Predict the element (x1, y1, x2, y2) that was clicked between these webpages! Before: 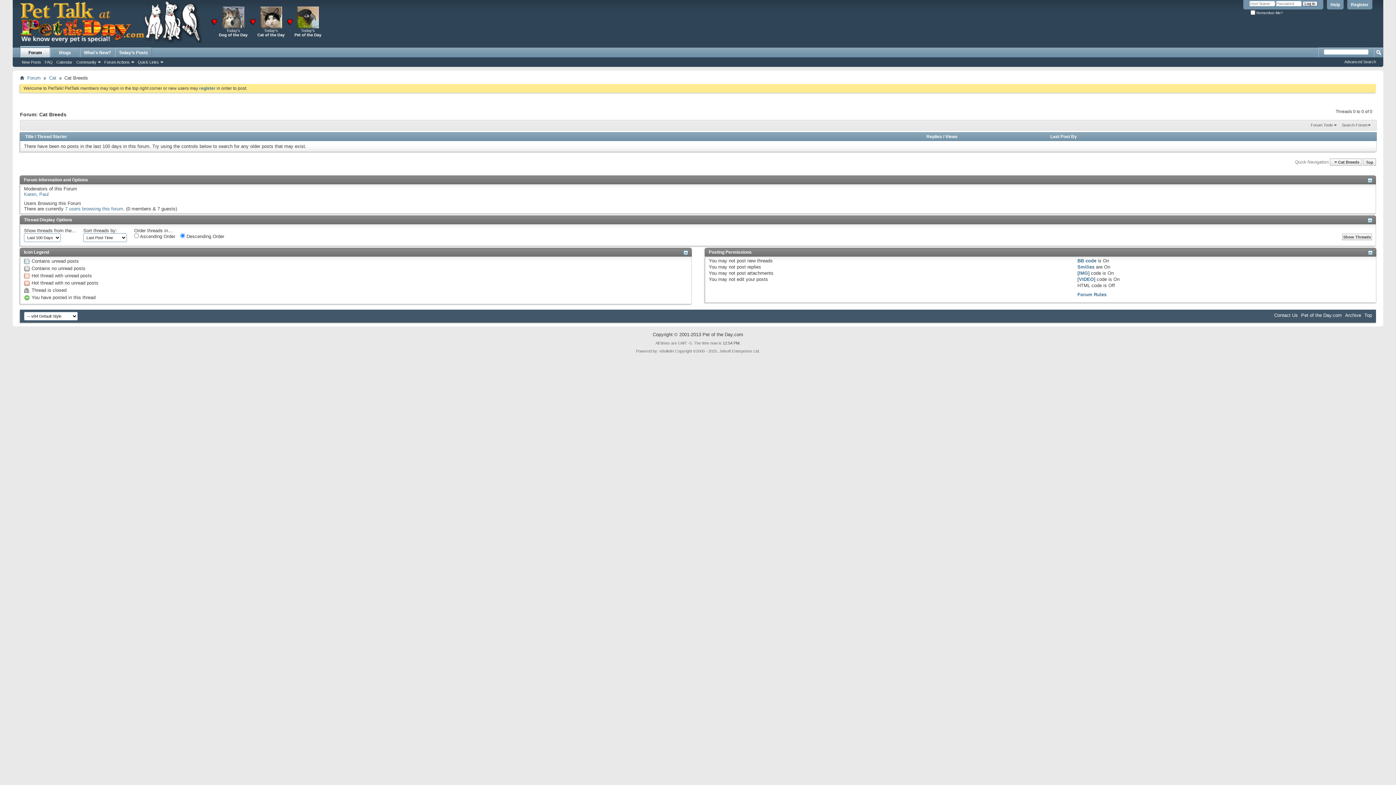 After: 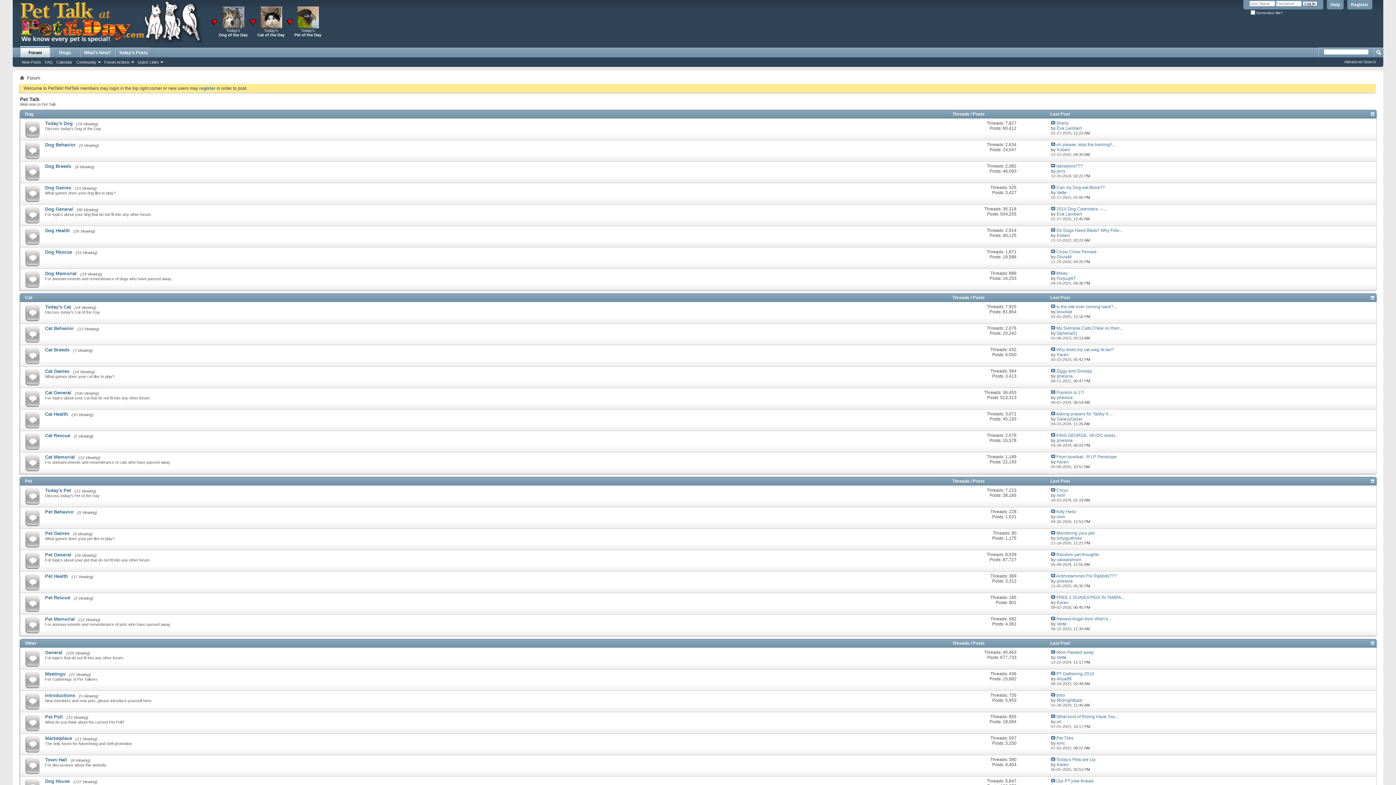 Action: bbox: (12, 40, 209, 44)